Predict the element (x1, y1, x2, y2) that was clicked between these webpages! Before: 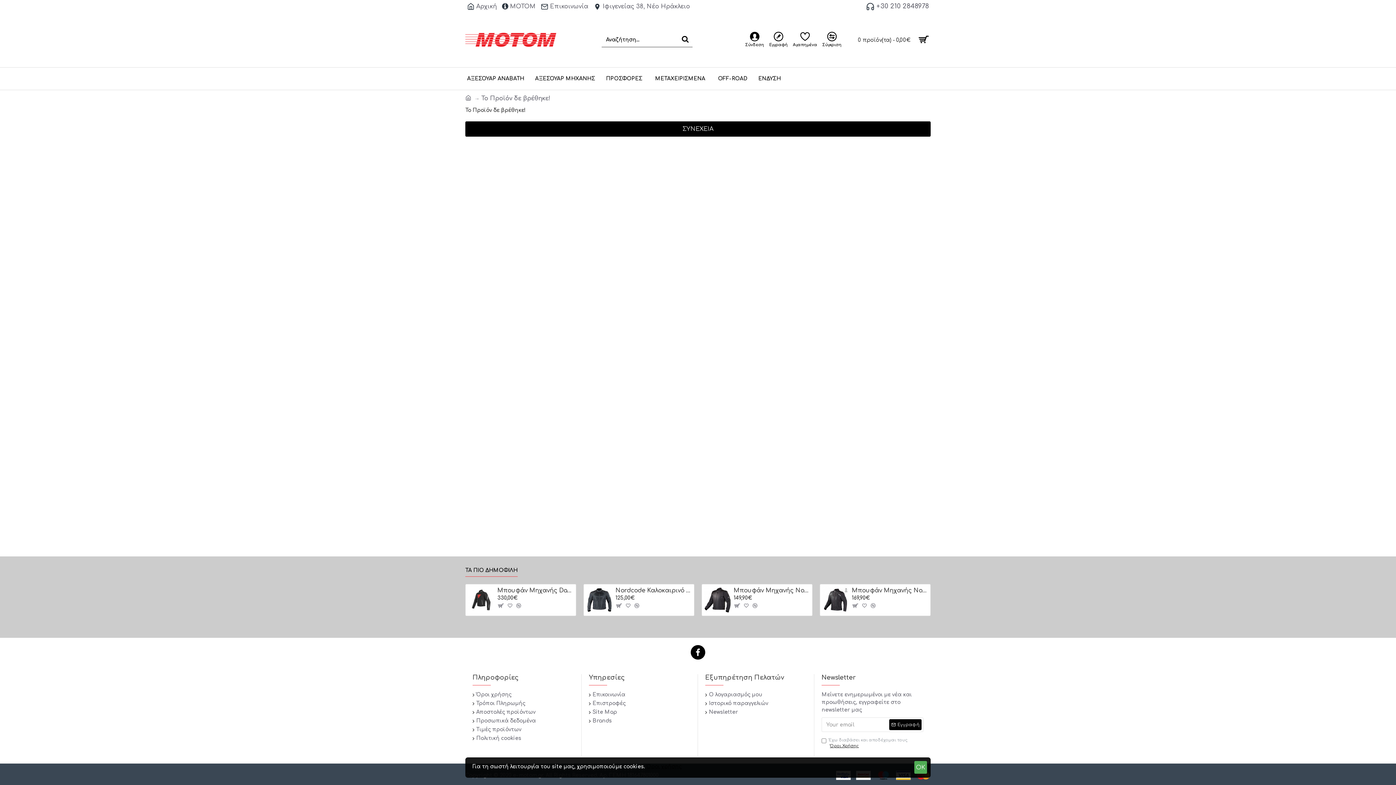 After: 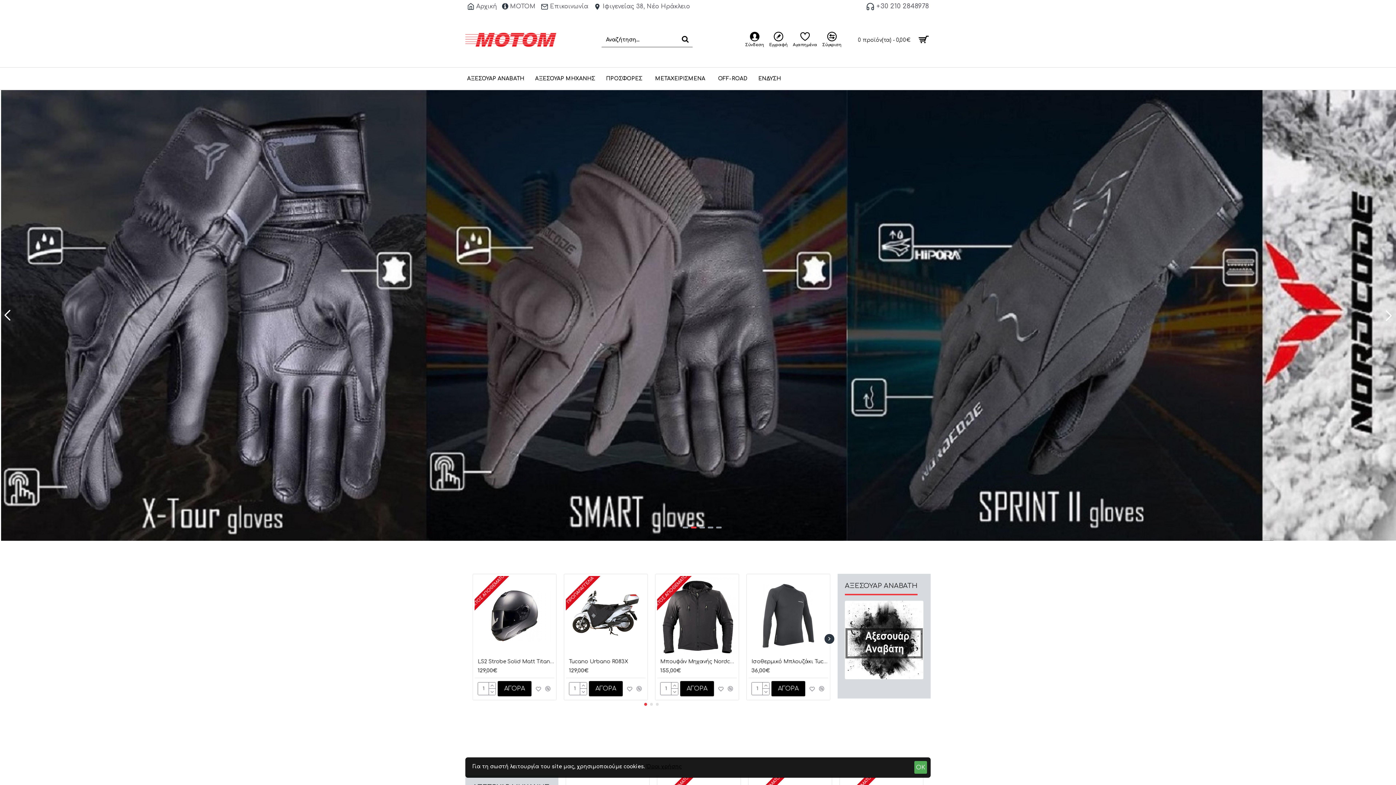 Action: bbox: (465, 93, 471, 102)